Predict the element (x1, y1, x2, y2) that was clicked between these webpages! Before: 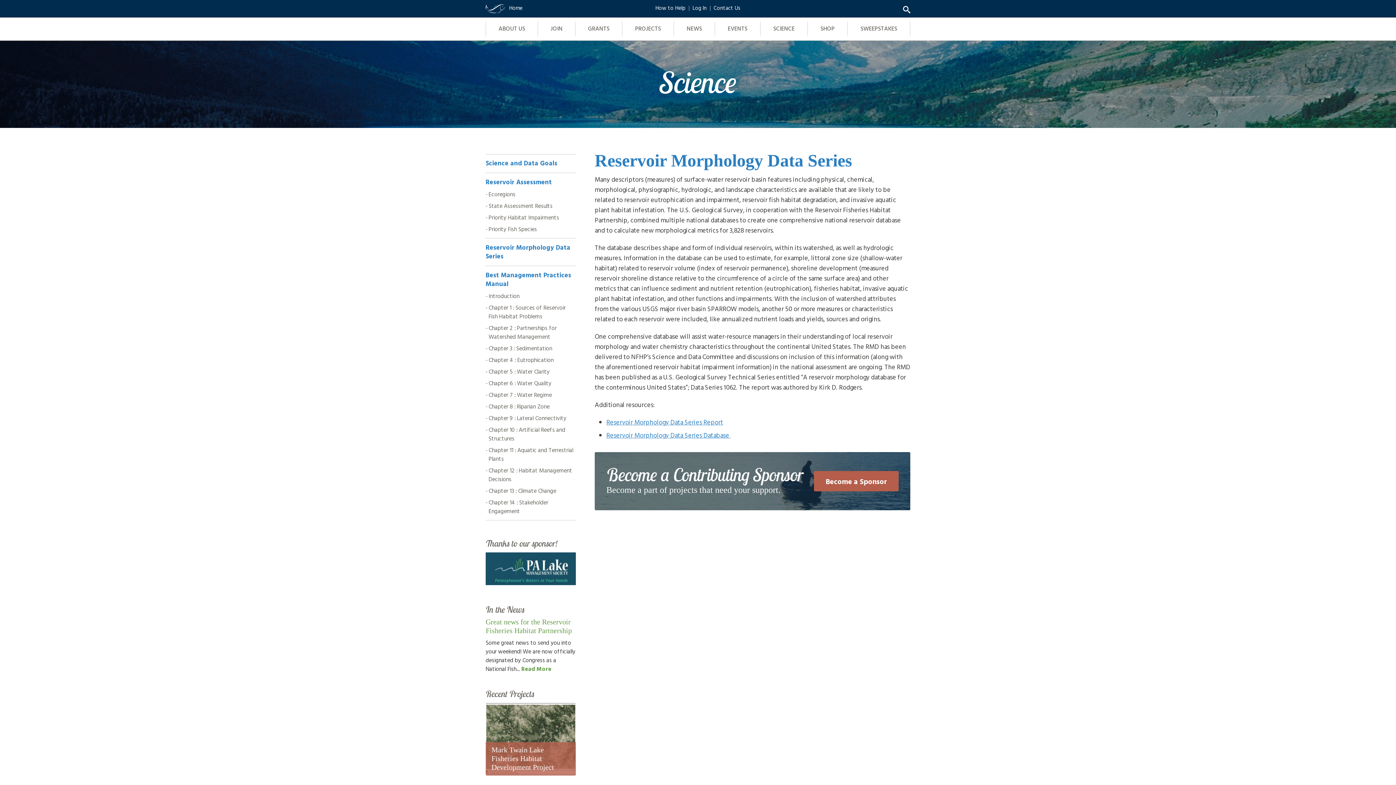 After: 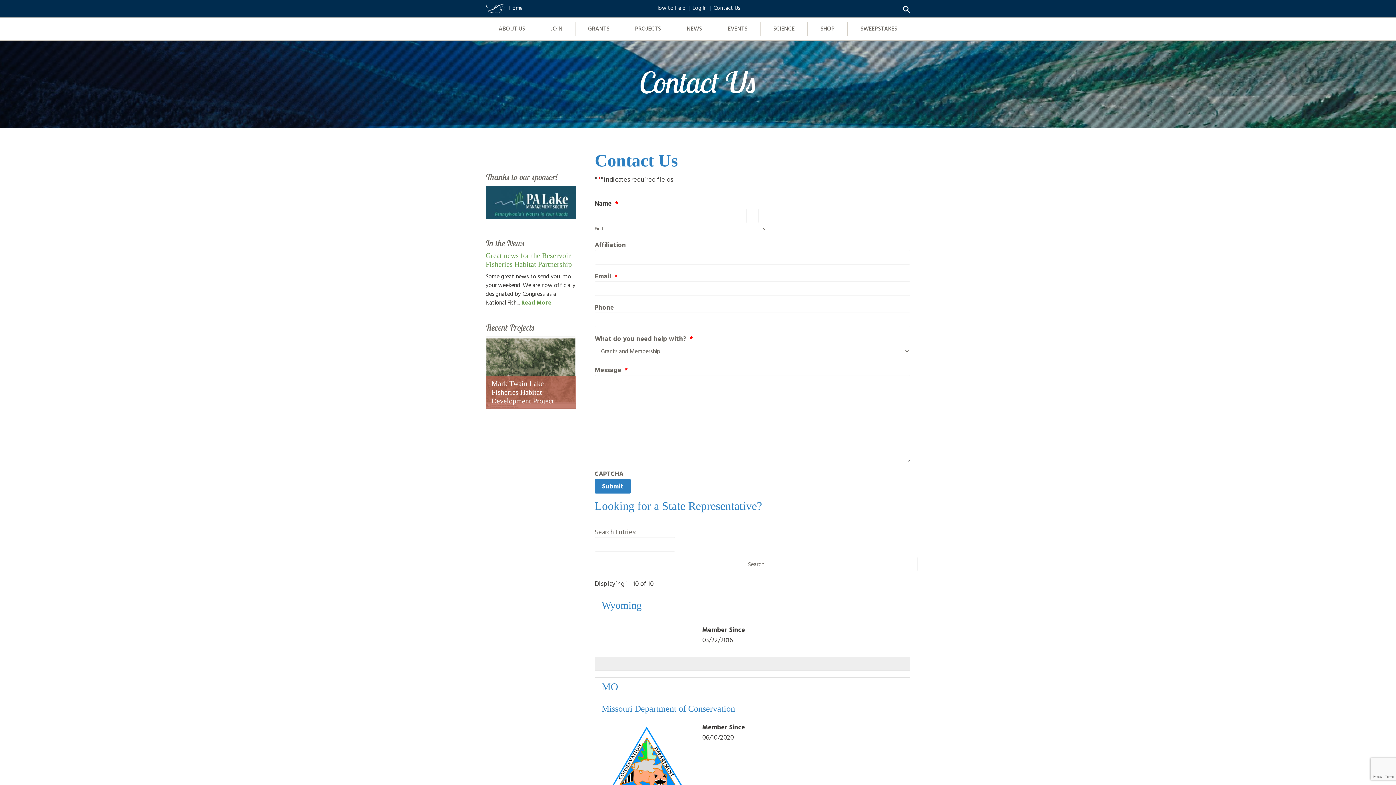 Action: bbox: (708, 1, 740, 16) label: Contact Us